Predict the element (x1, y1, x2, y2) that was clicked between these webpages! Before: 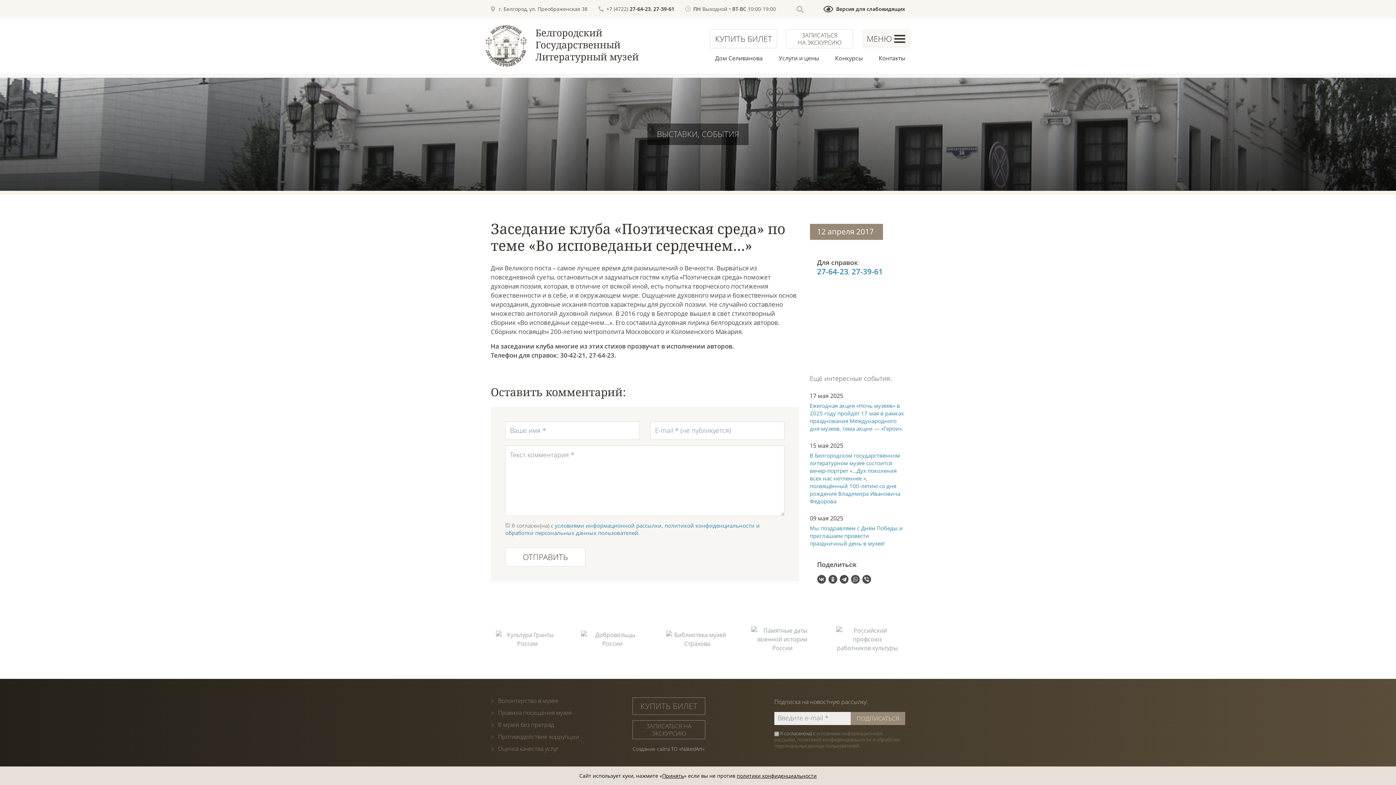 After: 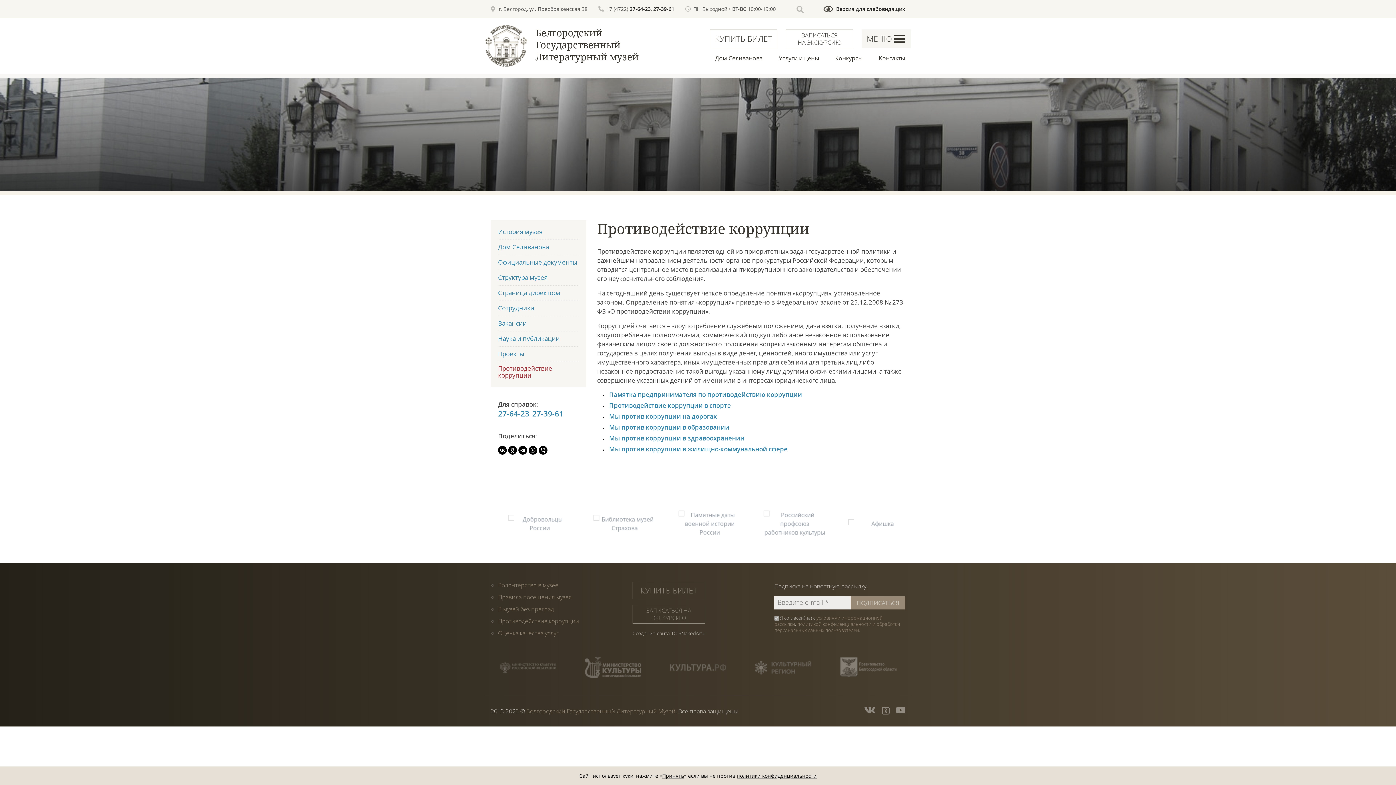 Action: label: Противодействие коррупции bbox: (498, 733, 579, 741)